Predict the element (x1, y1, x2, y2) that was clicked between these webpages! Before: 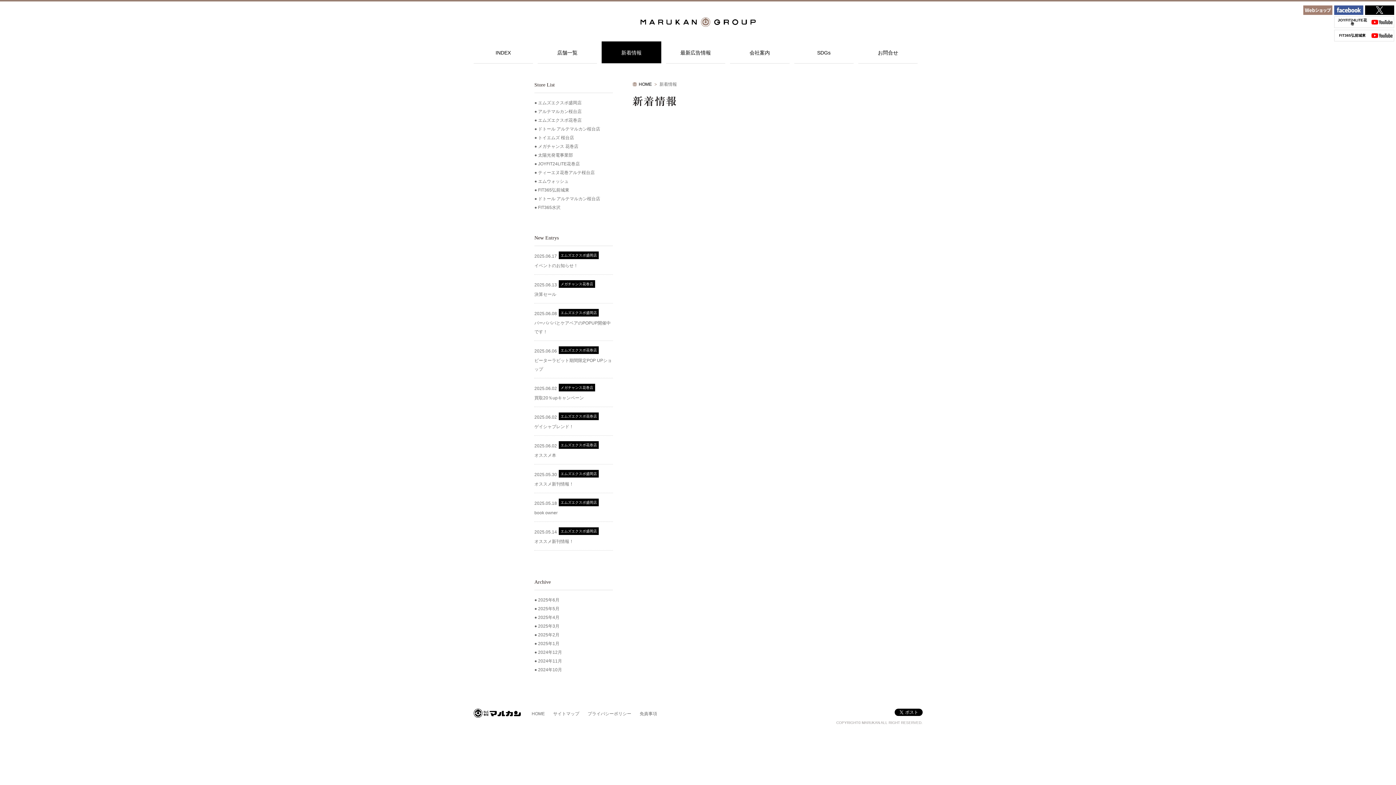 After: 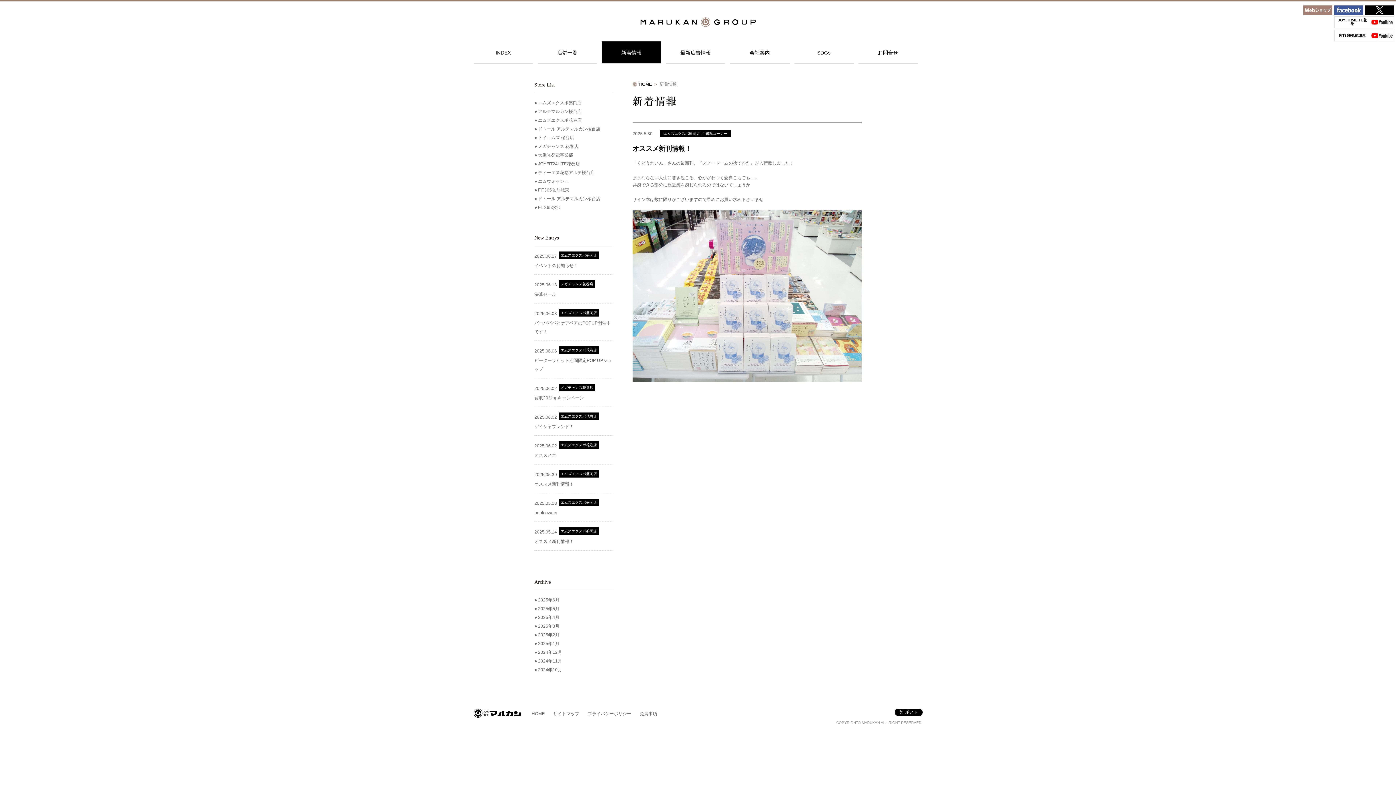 Action: bbox: (534, 470, 613, 488) label: 2025.05.30
エムズエクスポ盛岡店

オススメ新刊情報！